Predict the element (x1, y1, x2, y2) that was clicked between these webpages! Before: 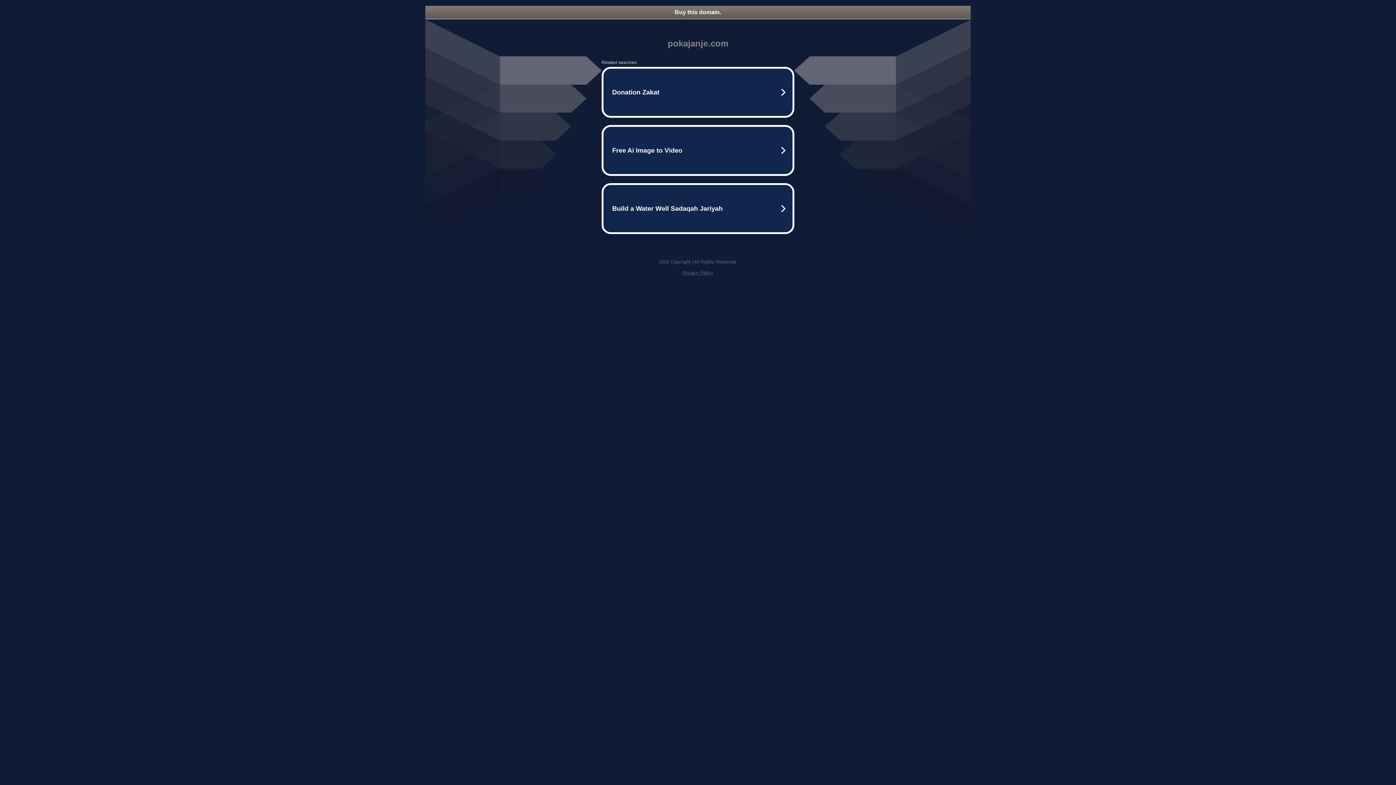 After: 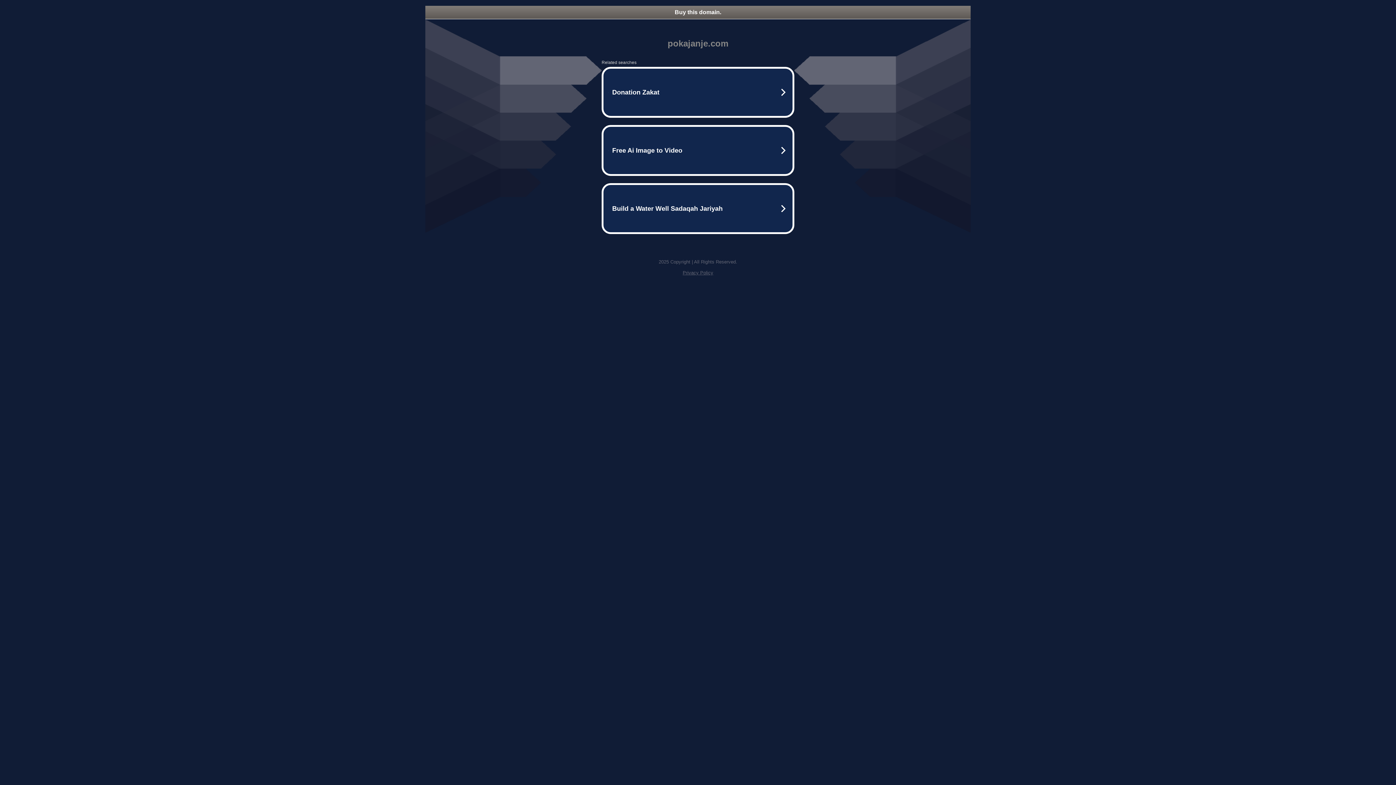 Action: label: Privacy Policy bbox: (682, 270, 713, 275)